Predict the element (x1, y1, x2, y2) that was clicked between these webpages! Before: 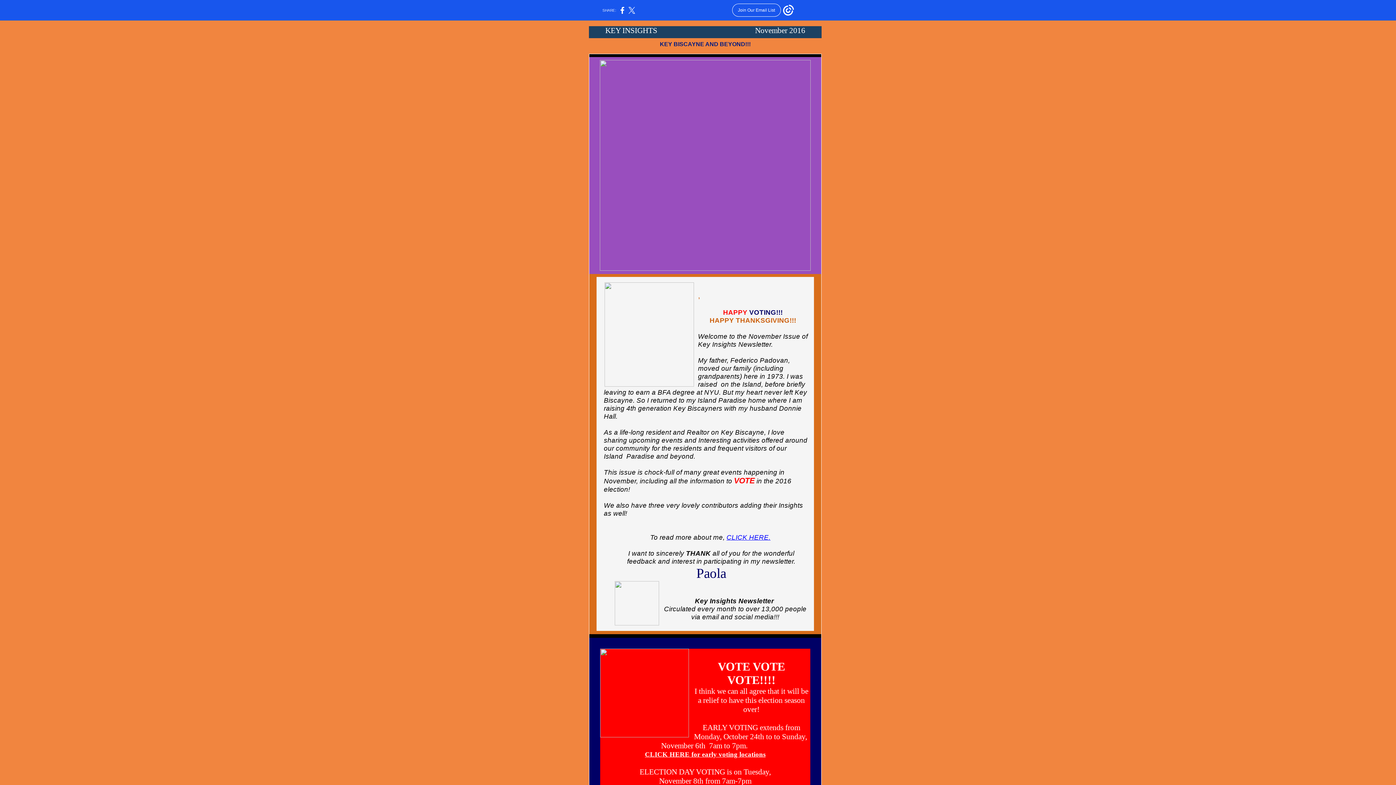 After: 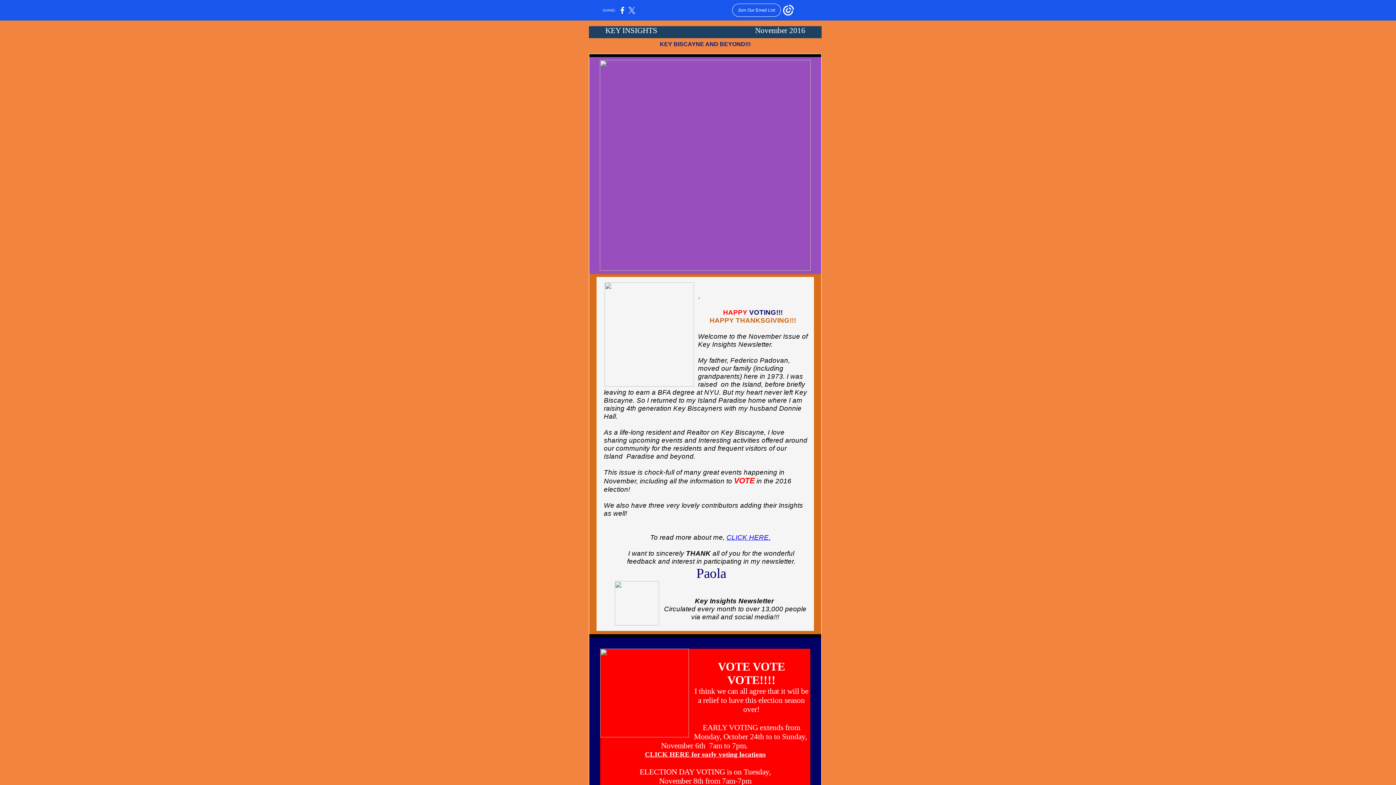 Action: bbox: (726, 533, 770, 541) label: CLICK HERE.